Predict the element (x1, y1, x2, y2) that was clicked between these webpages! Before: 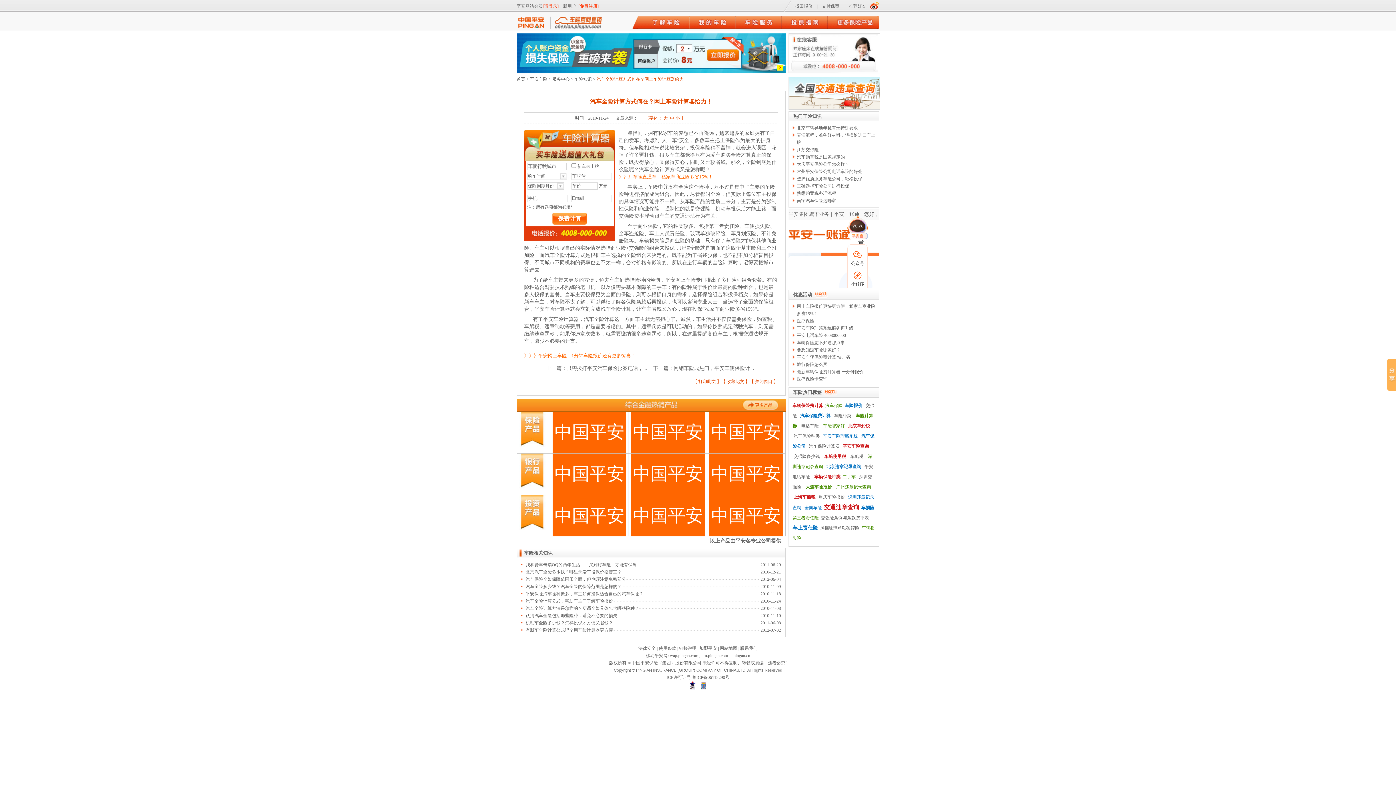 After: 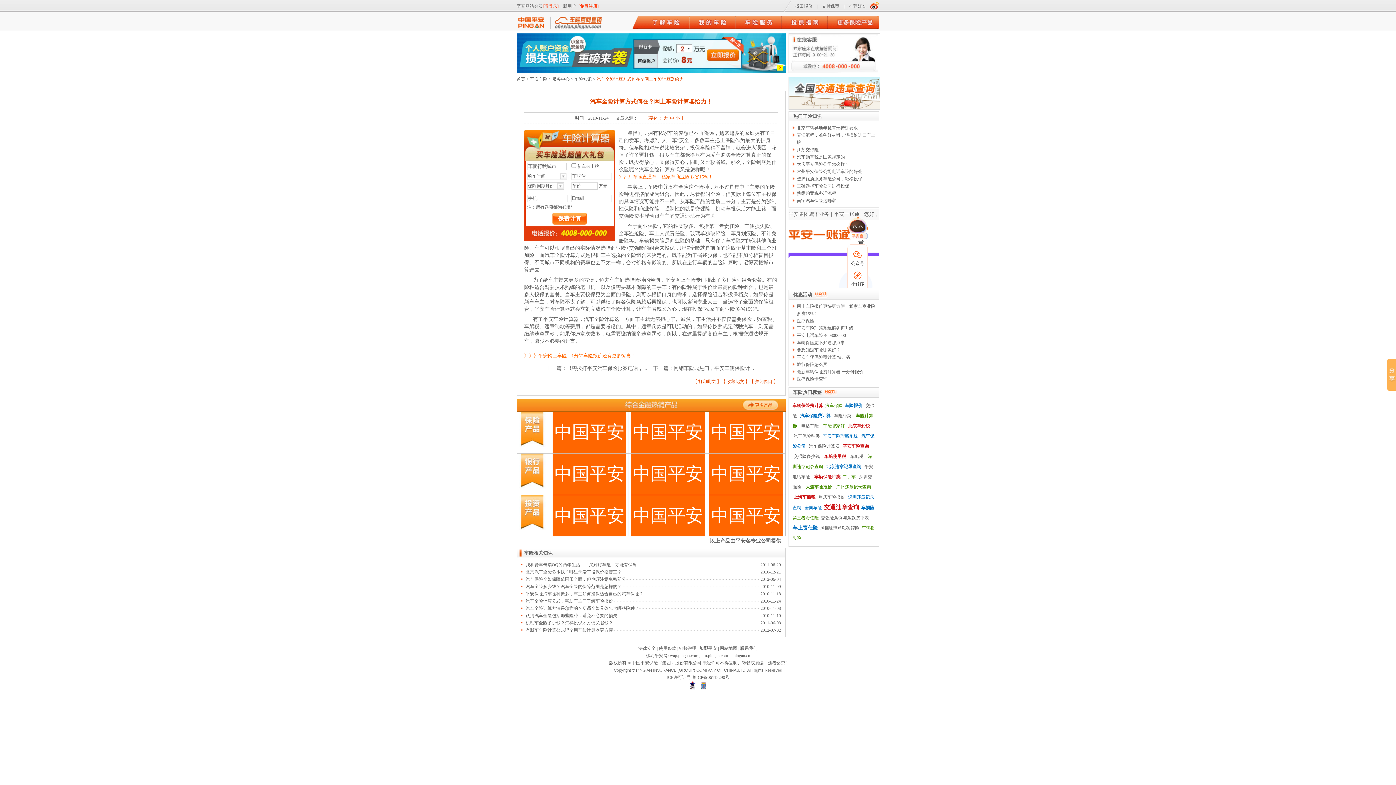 Action: bbox: (689, 16, 736, 29)